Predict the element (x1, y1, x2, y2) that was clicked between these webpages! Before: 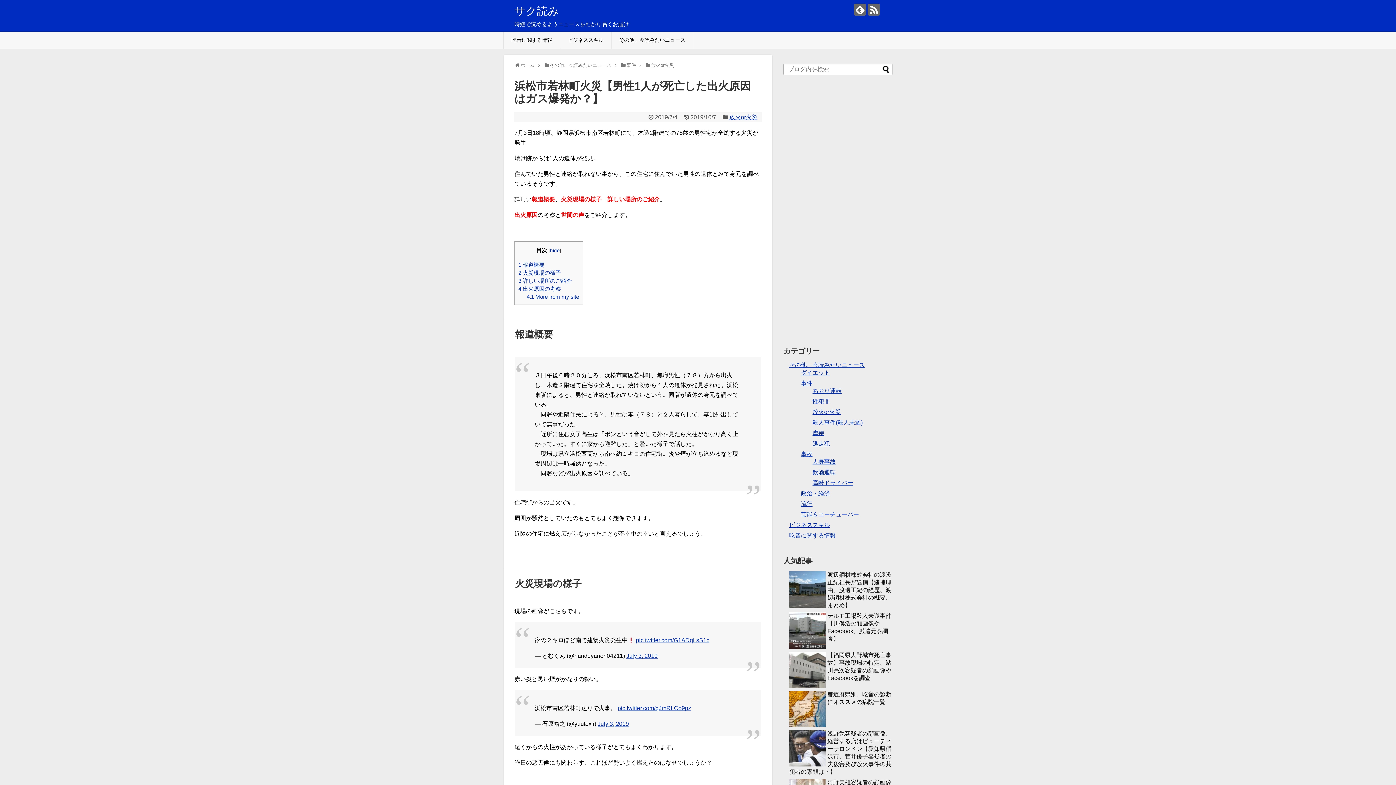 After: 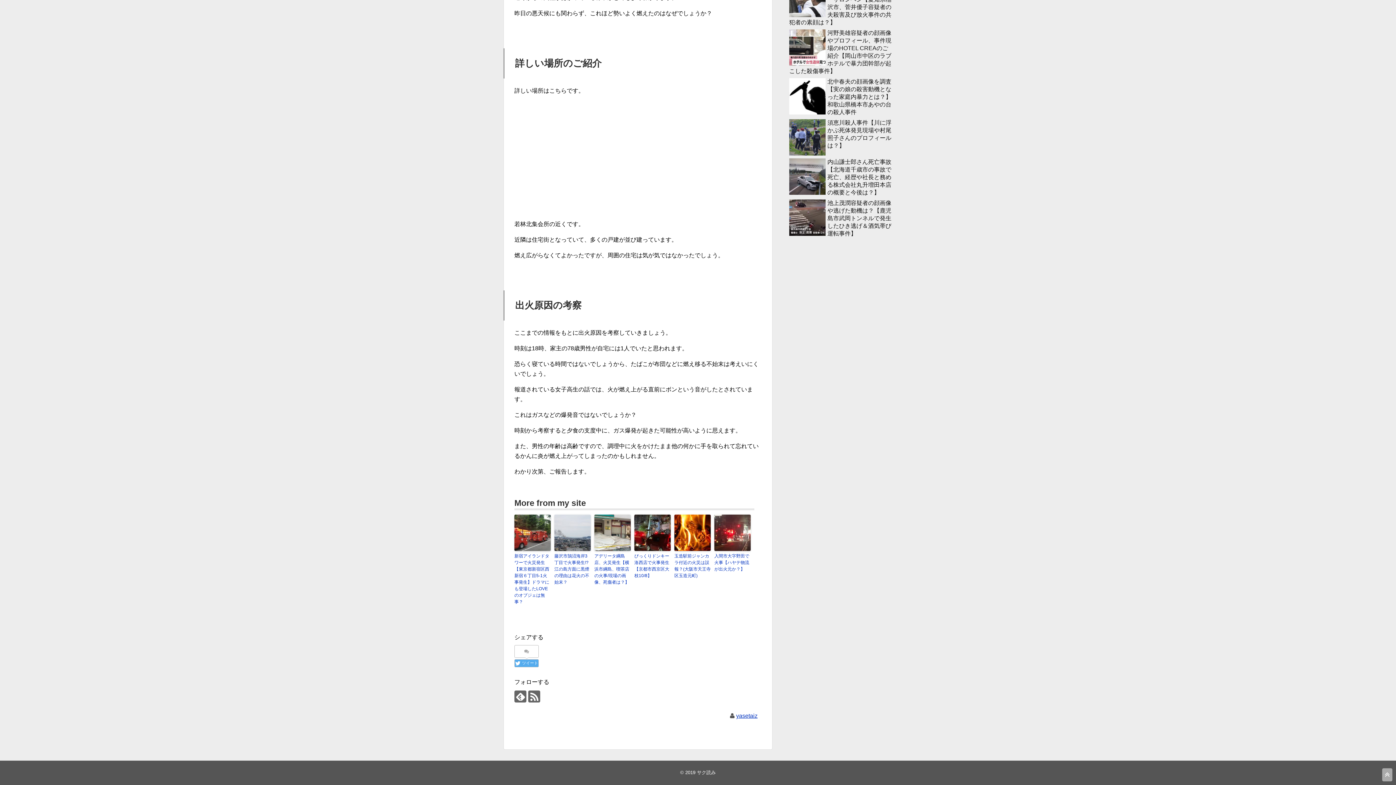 Action: label: 3 詳しい場所のご紹介 bbox: (518, 277, 572, 284)